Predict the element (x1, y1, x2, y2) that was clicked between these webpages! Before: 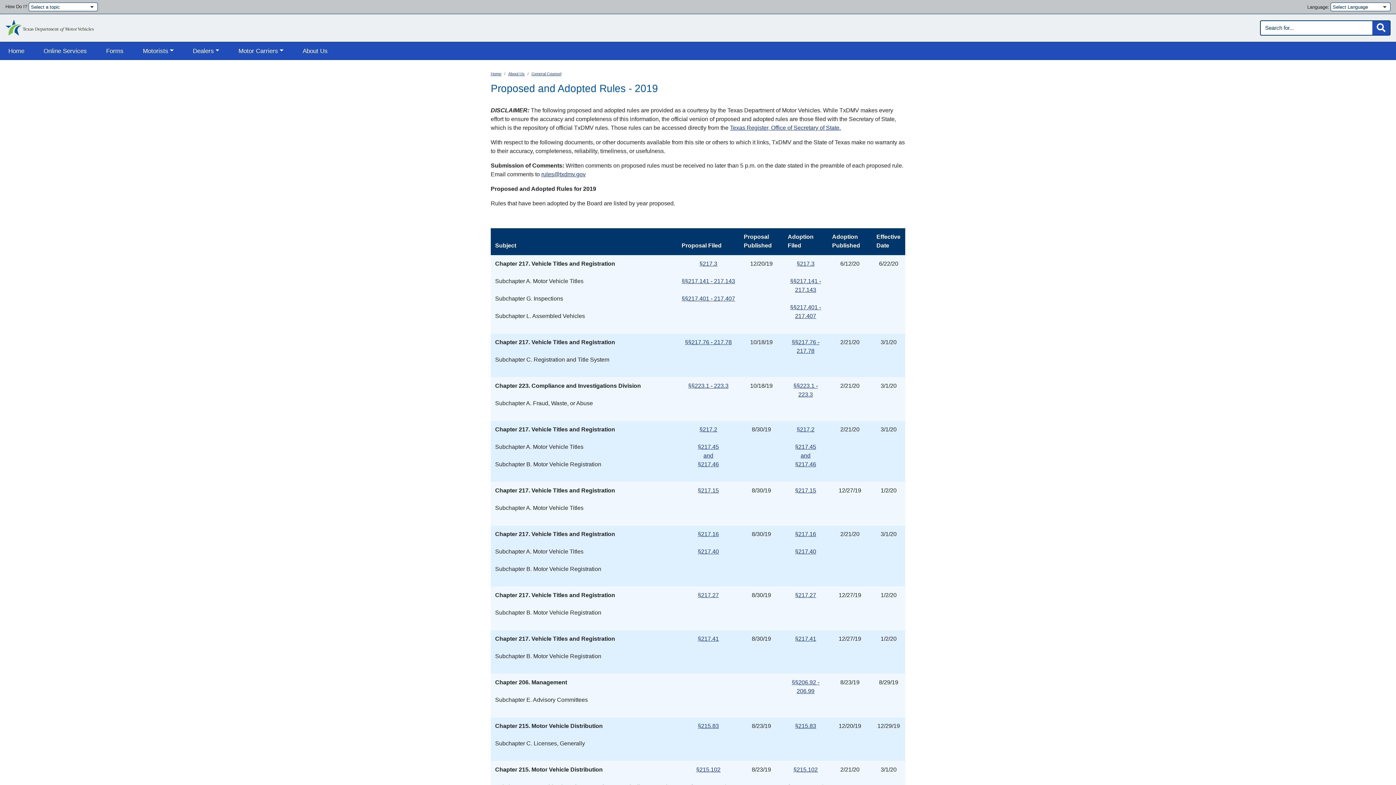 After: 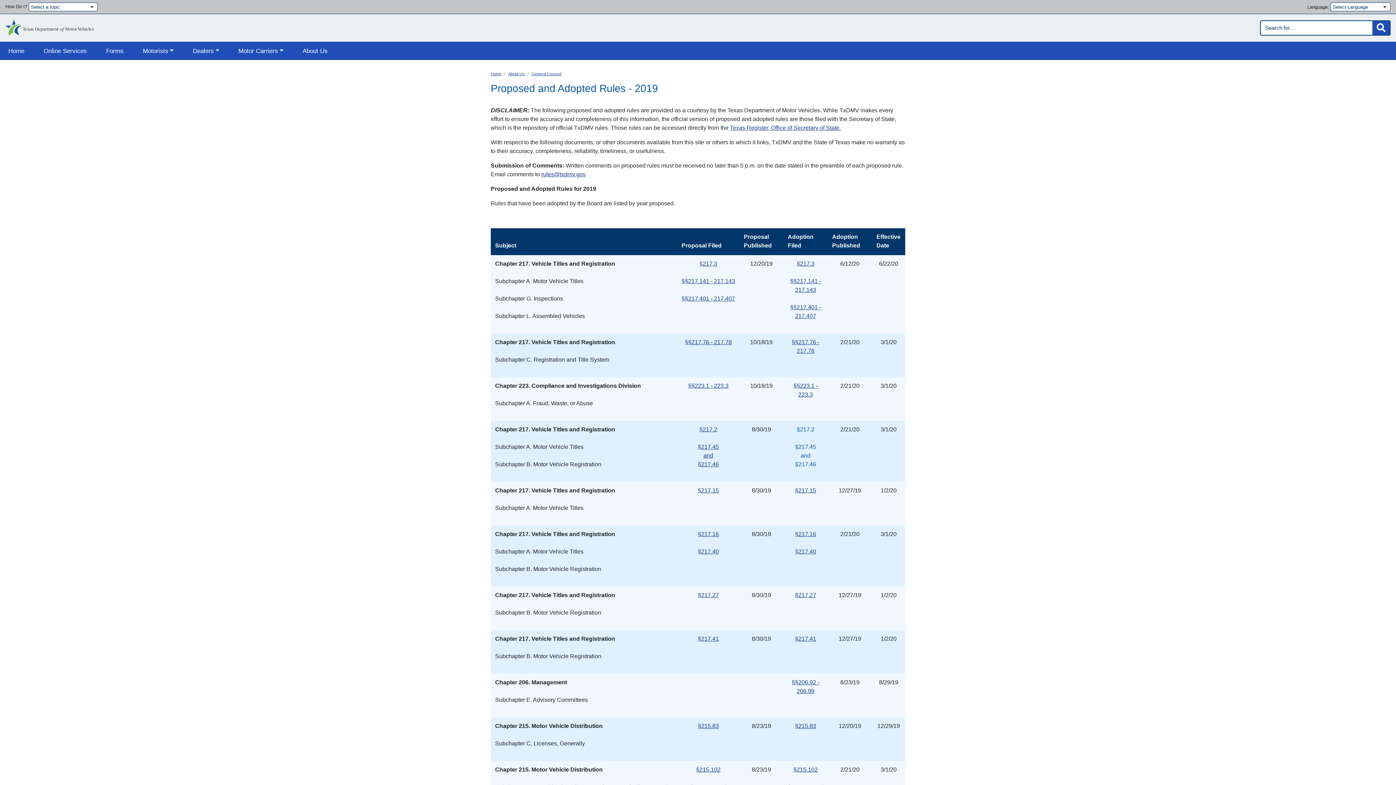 Action: label: §217.2

§217.45
and
§217.46 bbox: (795, 426, 816, 467)